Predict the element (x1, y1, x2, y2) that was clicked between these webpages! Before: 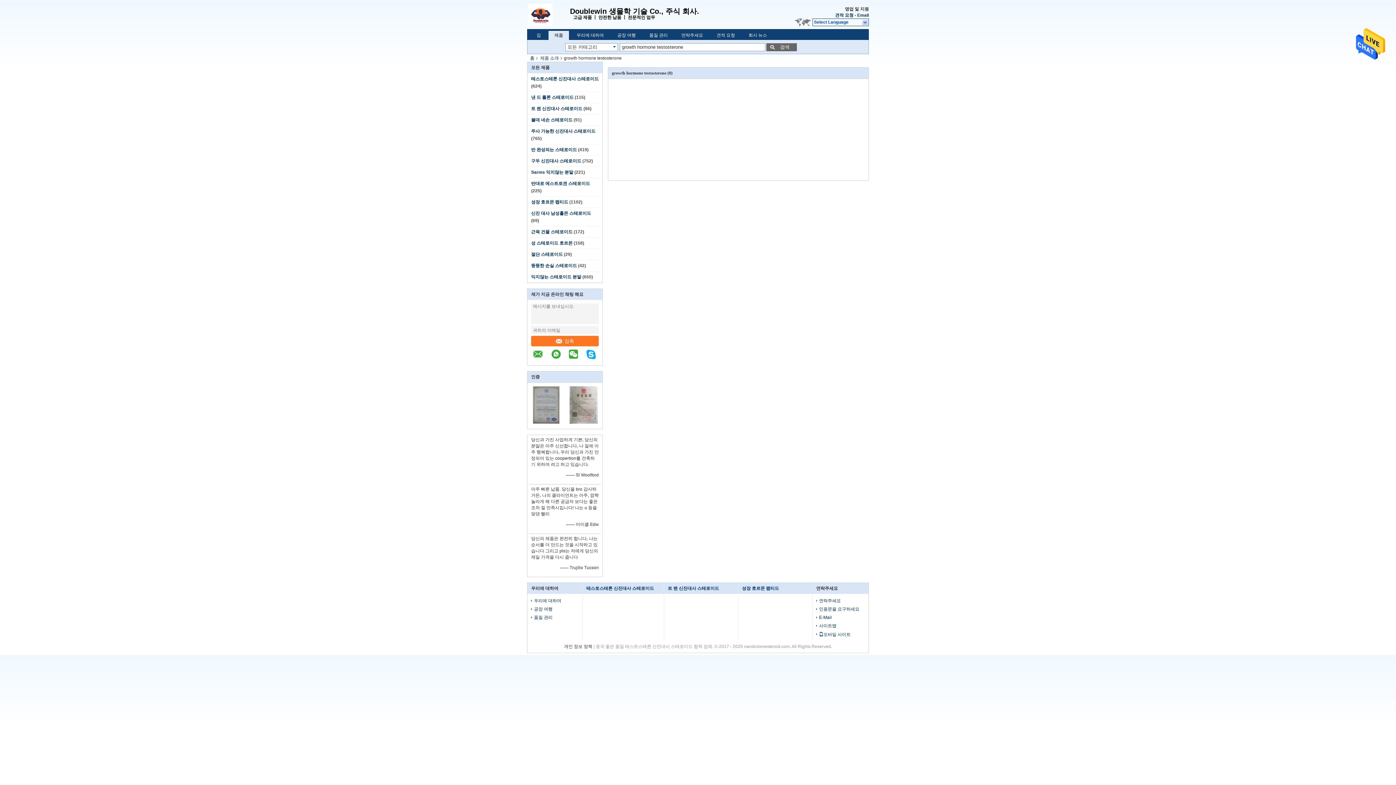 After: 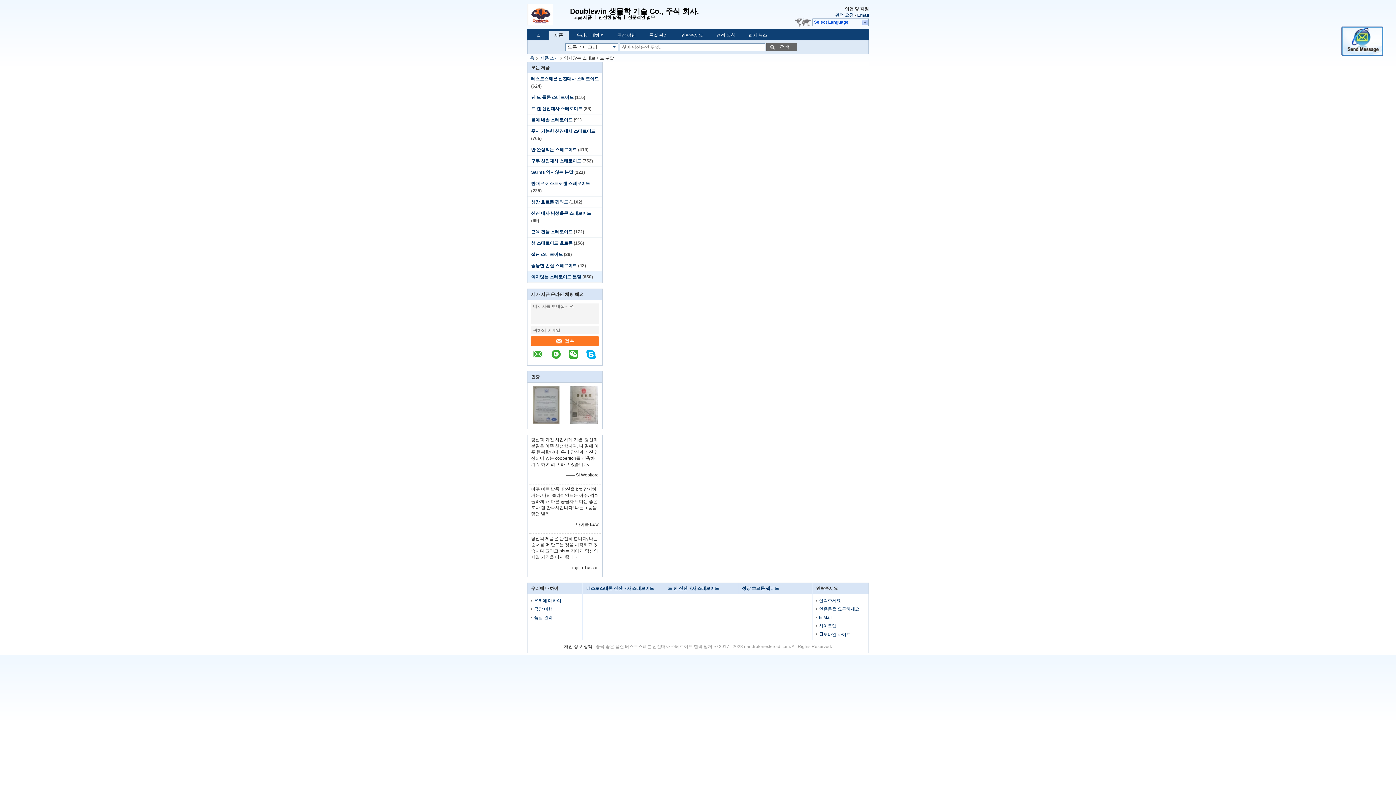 Action: bbox: (531, 274, 581, 279) label: 익지않는 스테로이드 분말